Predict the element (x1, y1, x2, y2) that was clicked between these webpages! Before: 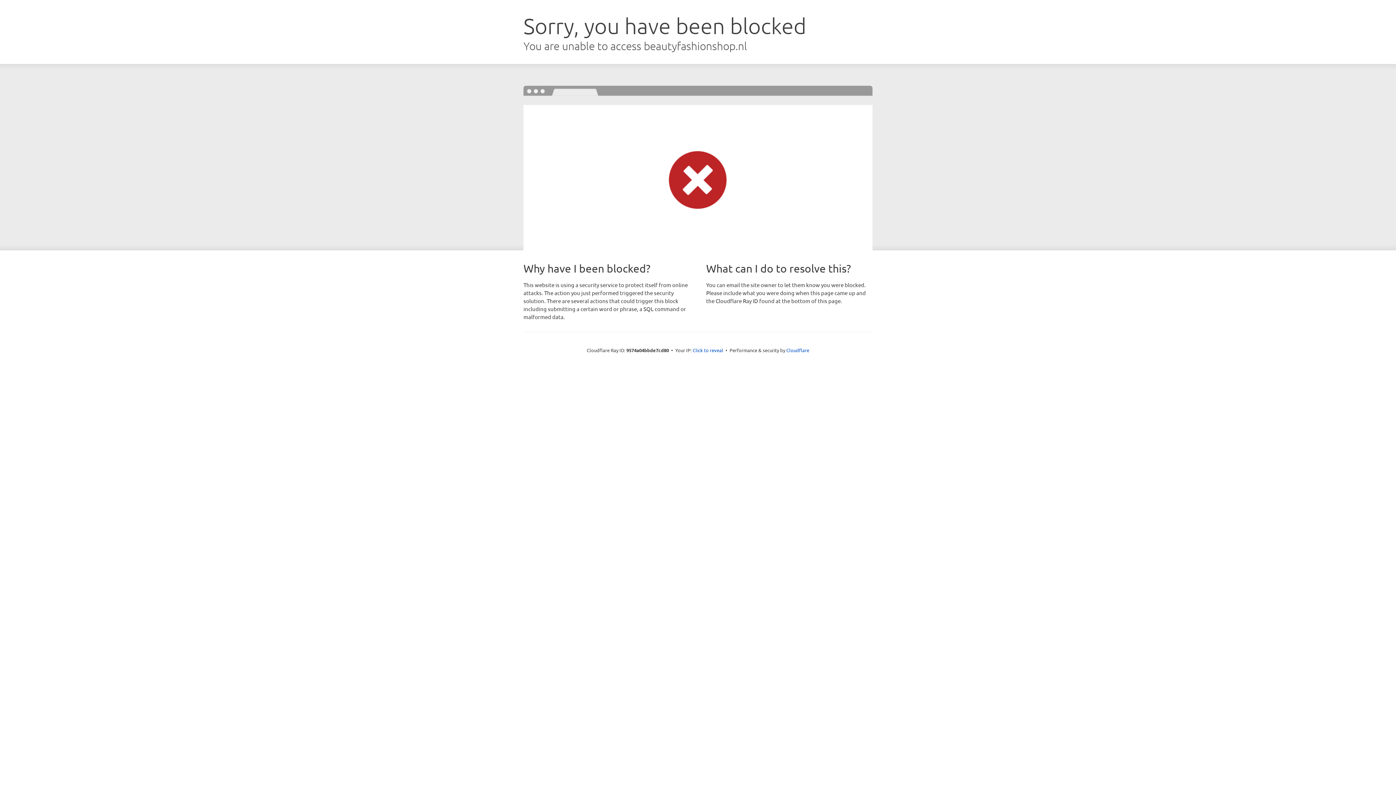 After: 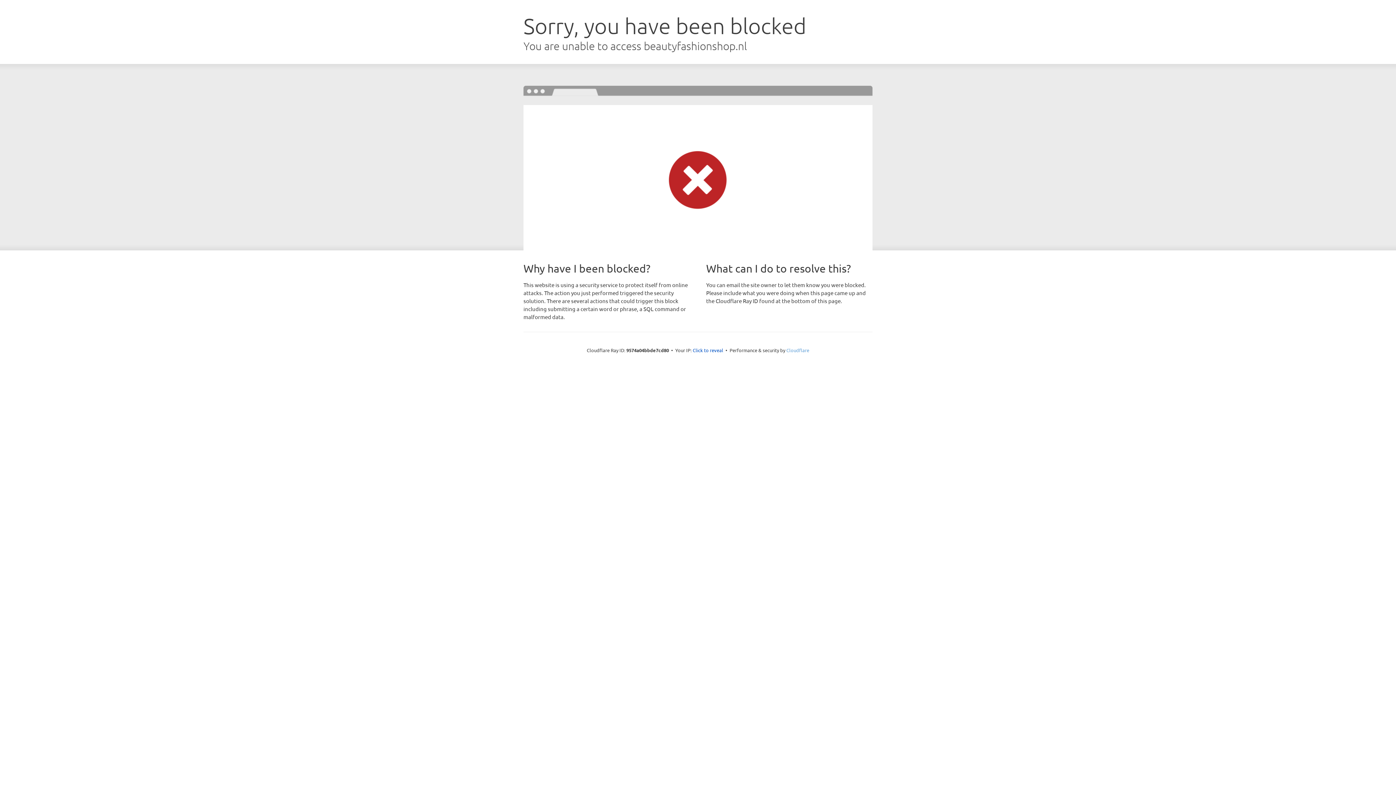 Action: bbox: (786, 347, 809, 353) label: Cloudflare